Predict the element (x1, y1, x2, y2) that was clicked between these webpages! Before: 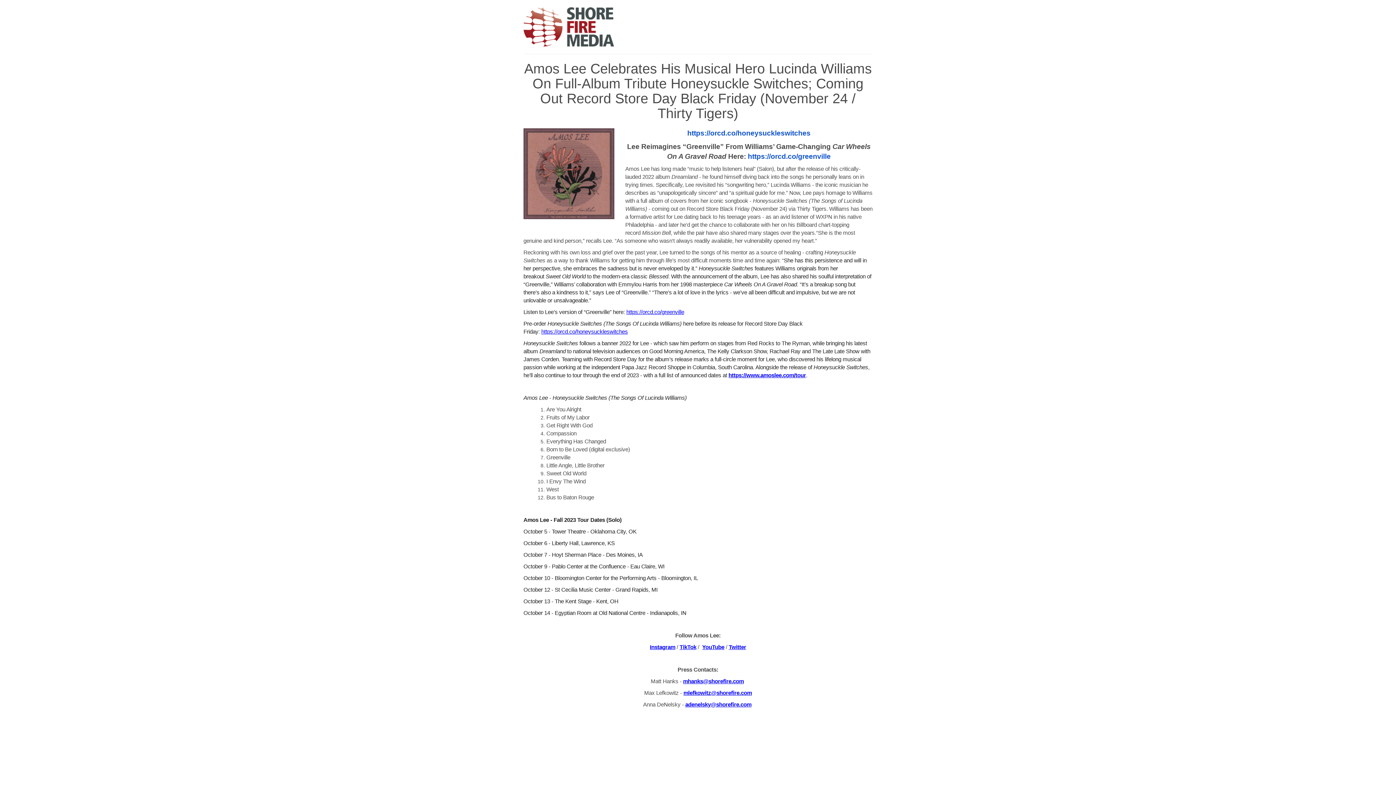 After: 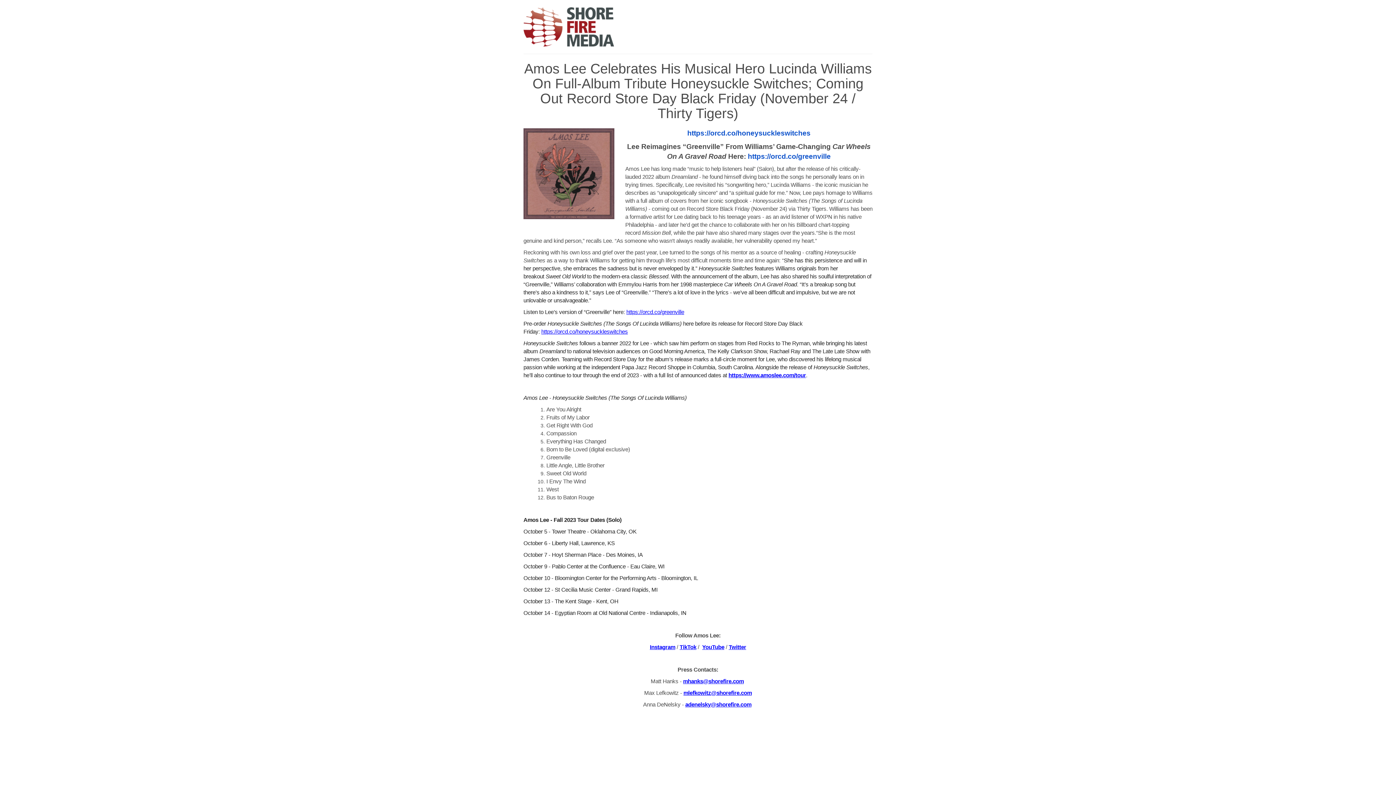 Action: bbox: (685, 702, 751, 708) label: adenelsky@shorefire.com